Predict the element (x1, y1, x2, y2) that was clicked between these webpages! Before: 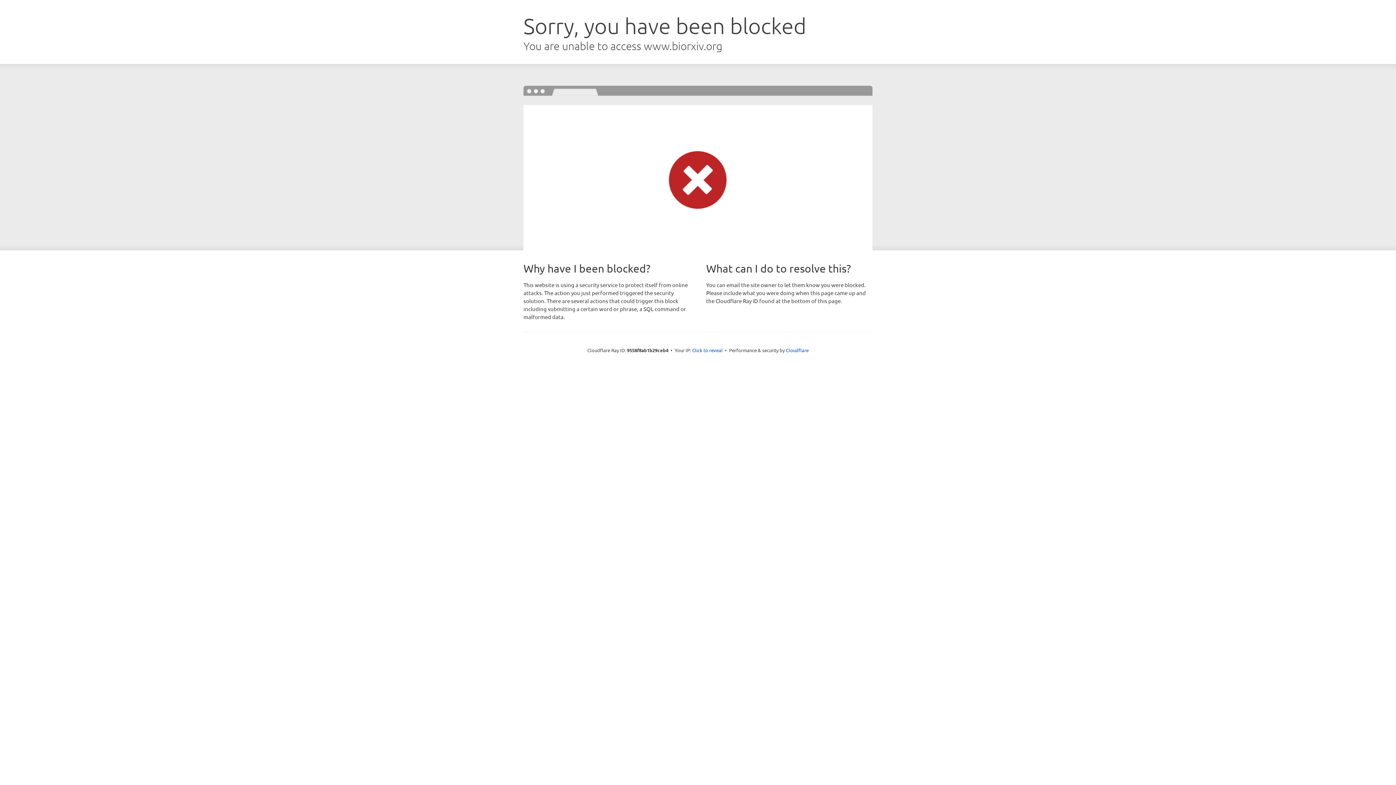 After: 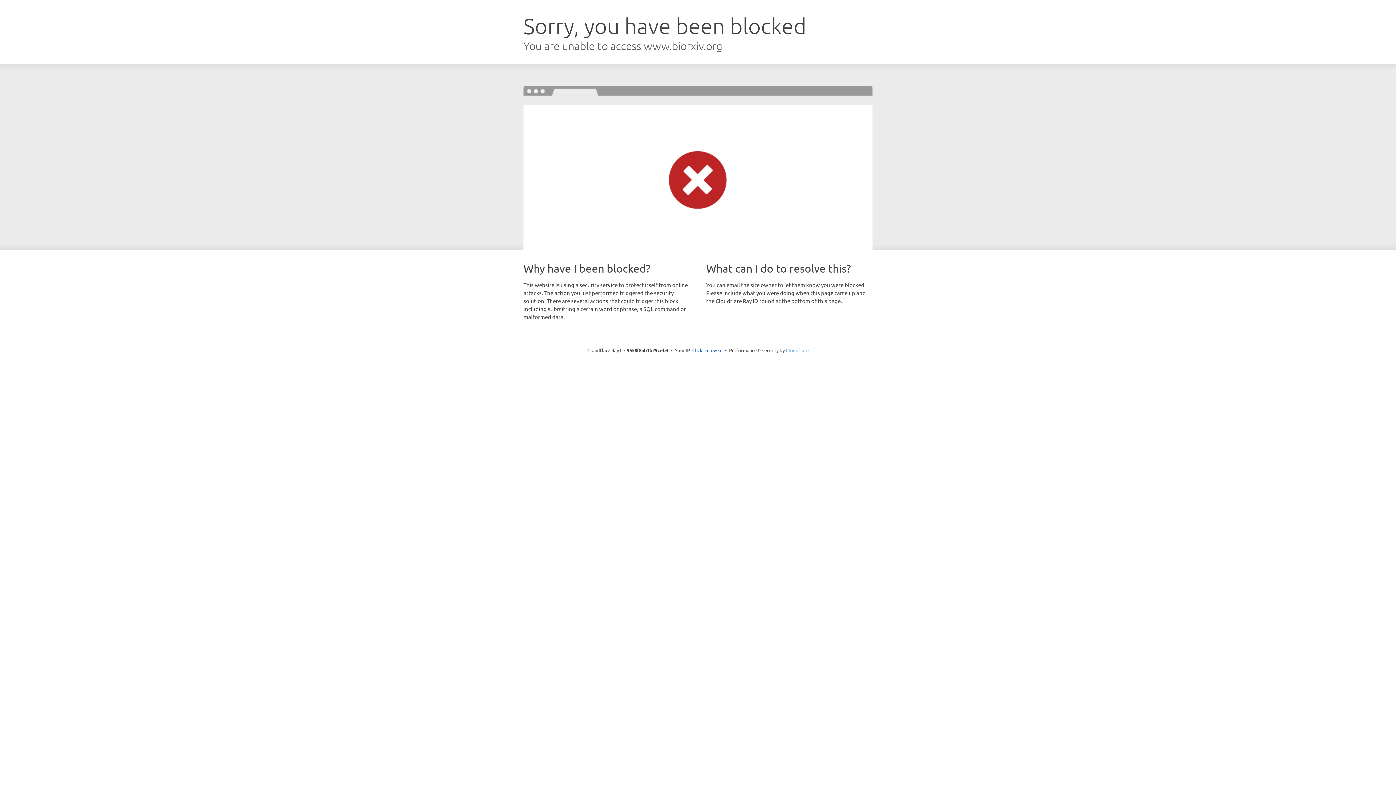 Action: bbox: (786, 347, 808, 353) label: Cloudflare